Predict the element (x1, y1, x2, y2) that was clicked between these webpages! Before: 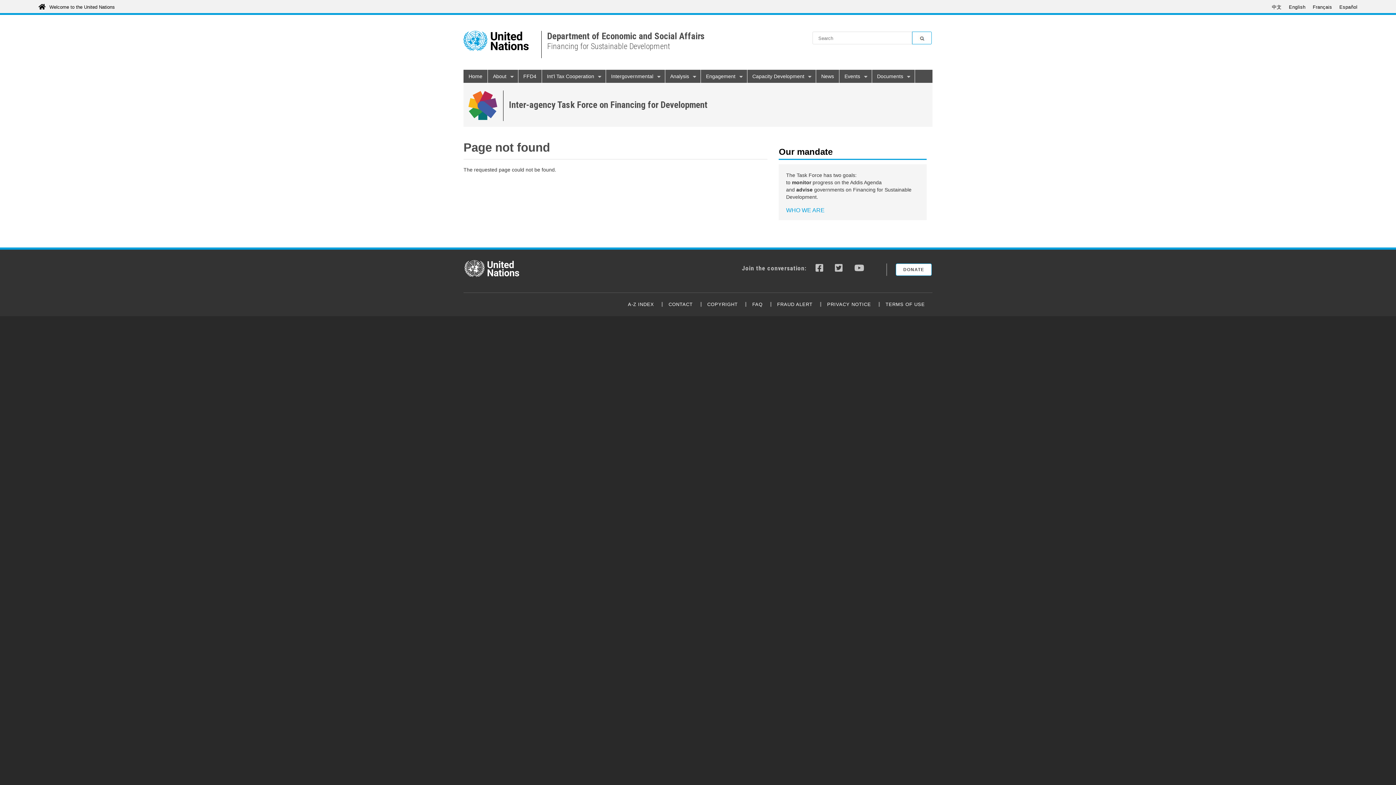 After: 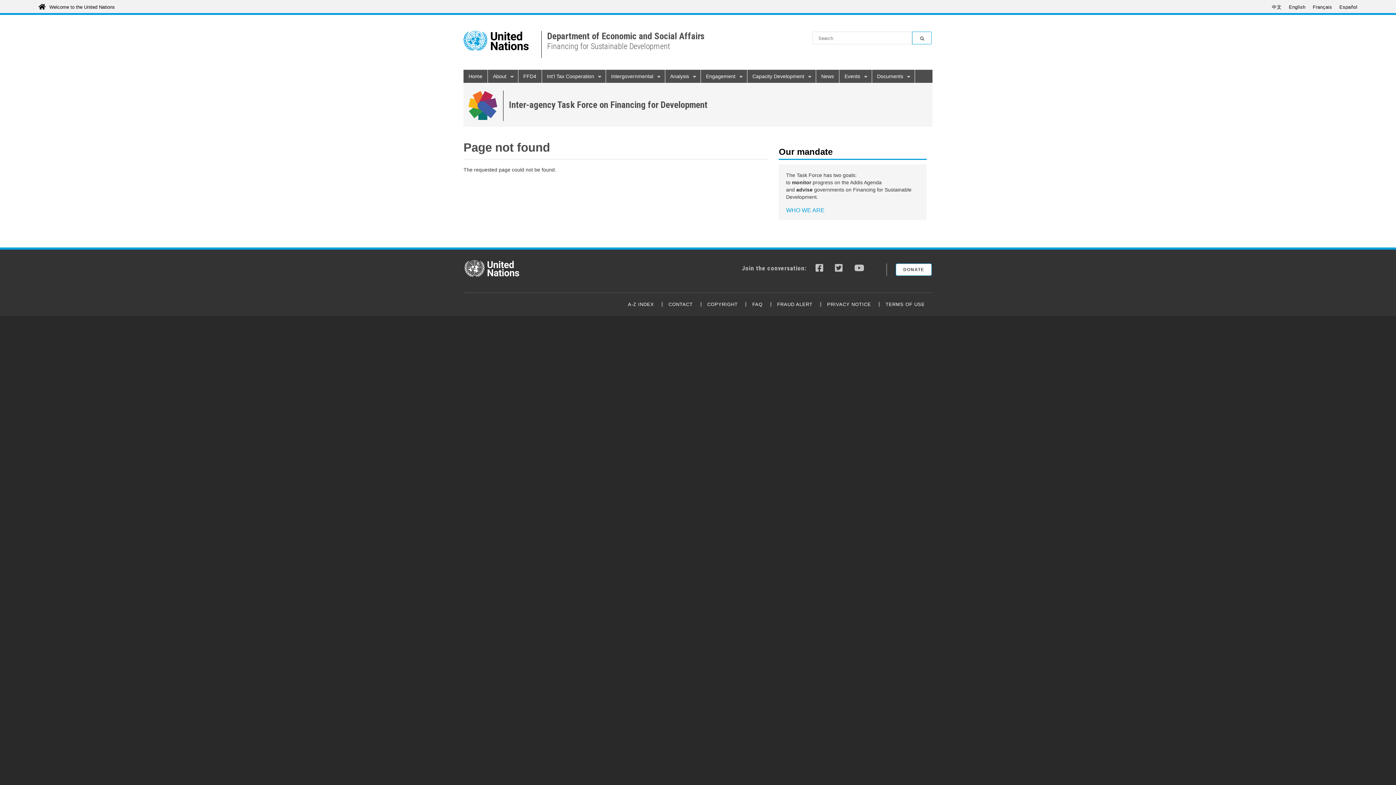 Action: bbox: (701, 69, 747, 82) label: Engagement
»